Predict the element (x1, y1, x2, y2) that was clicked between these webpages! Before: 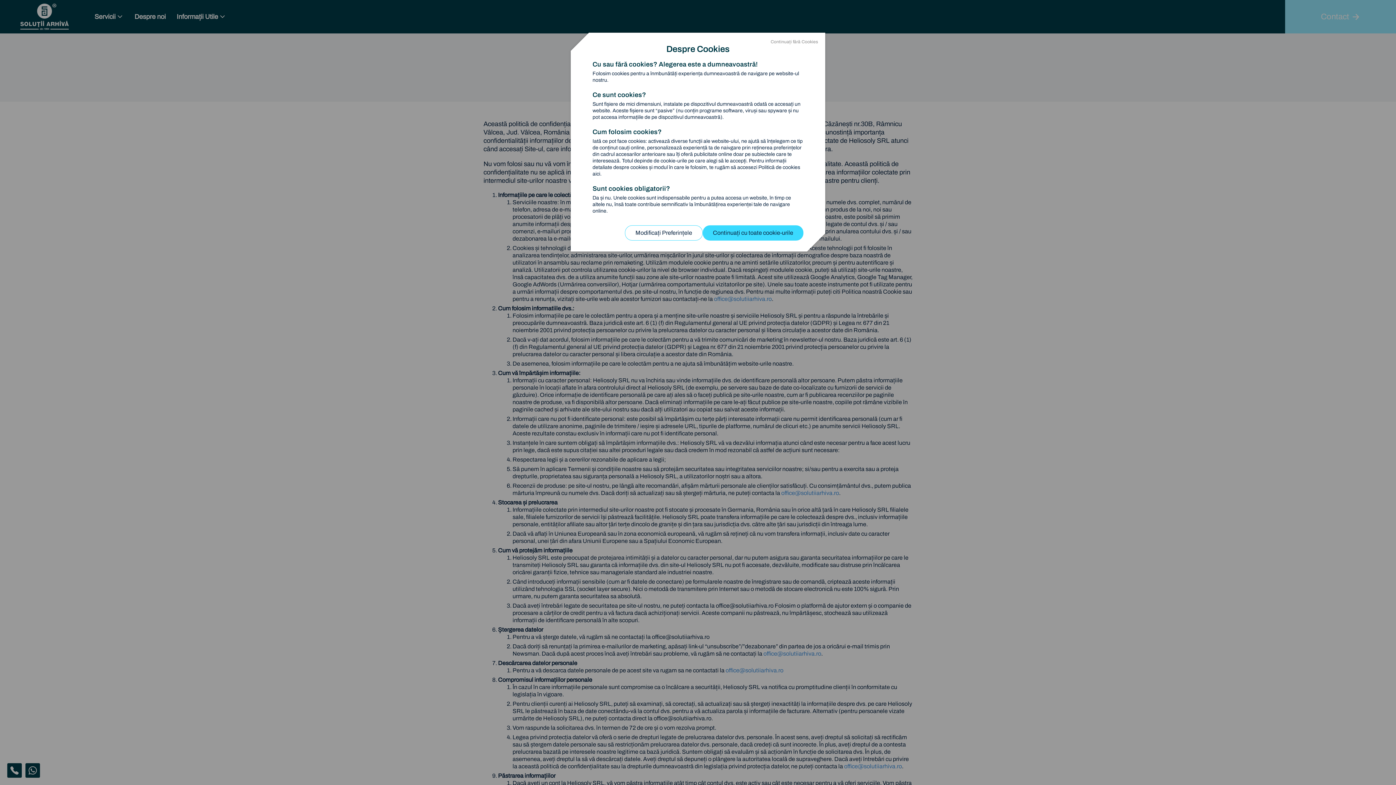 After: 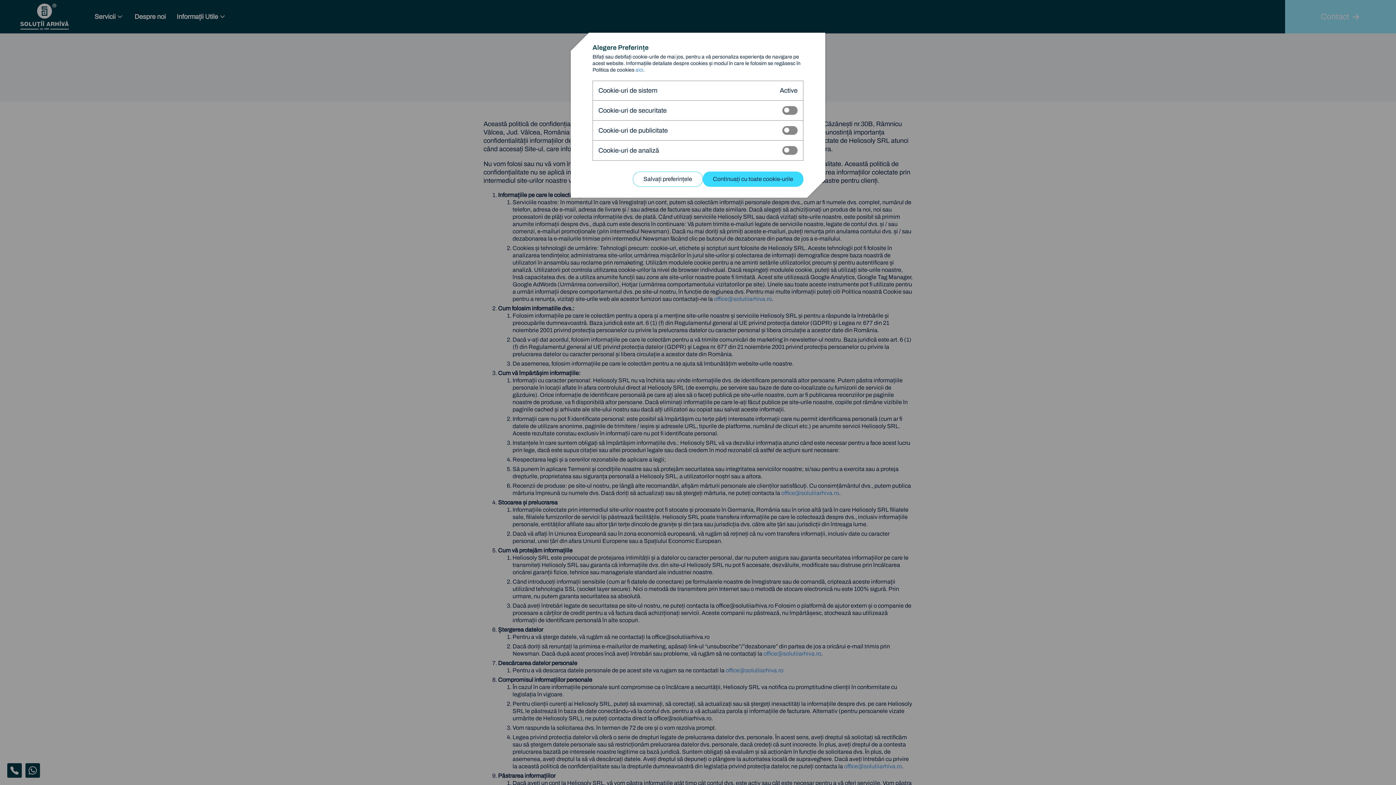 Action: bbox: (625, 225, 702, 240) label: Modificați Preferințele